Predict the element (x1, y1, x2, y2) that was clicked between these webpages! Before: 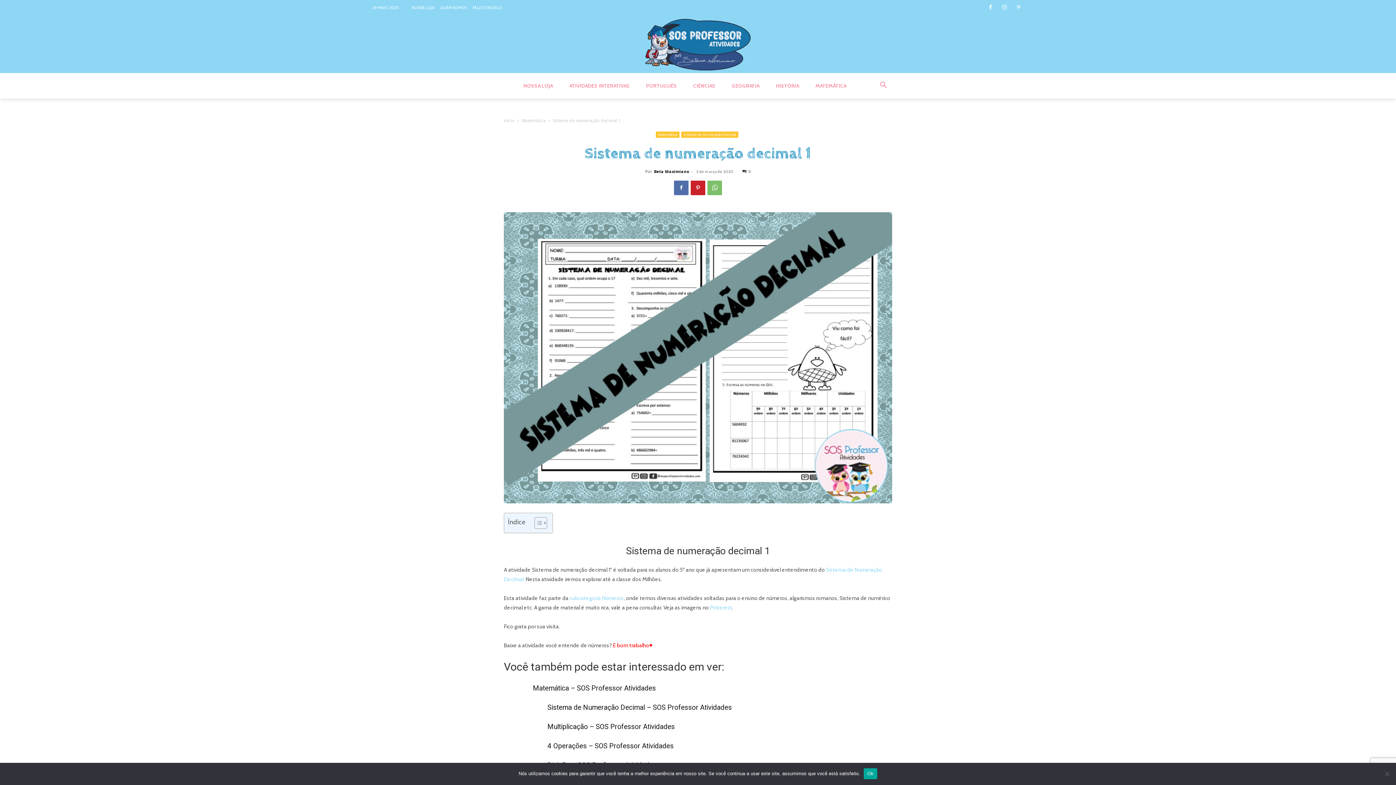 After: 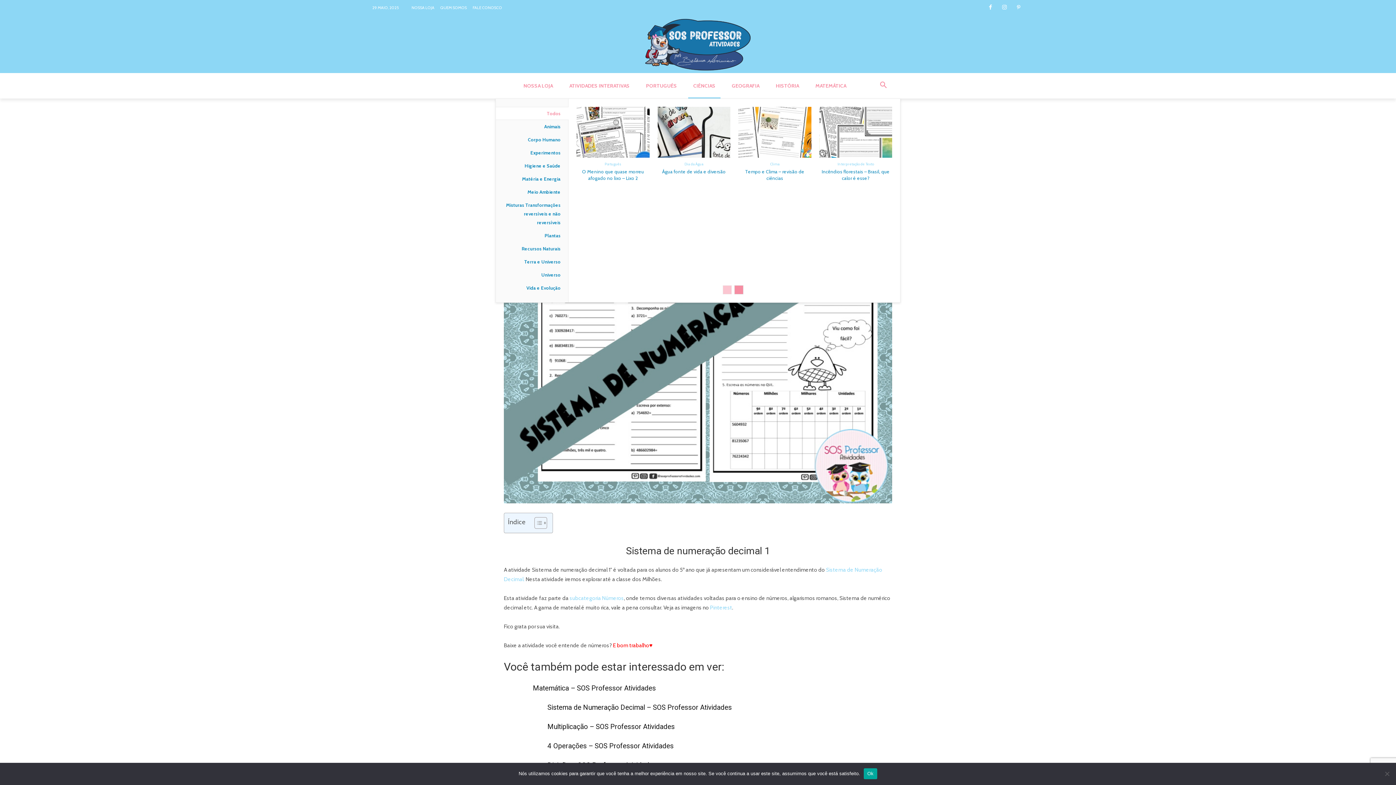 Action: bbox: (688, 73, 720, 98) label: CIÊNCIAS